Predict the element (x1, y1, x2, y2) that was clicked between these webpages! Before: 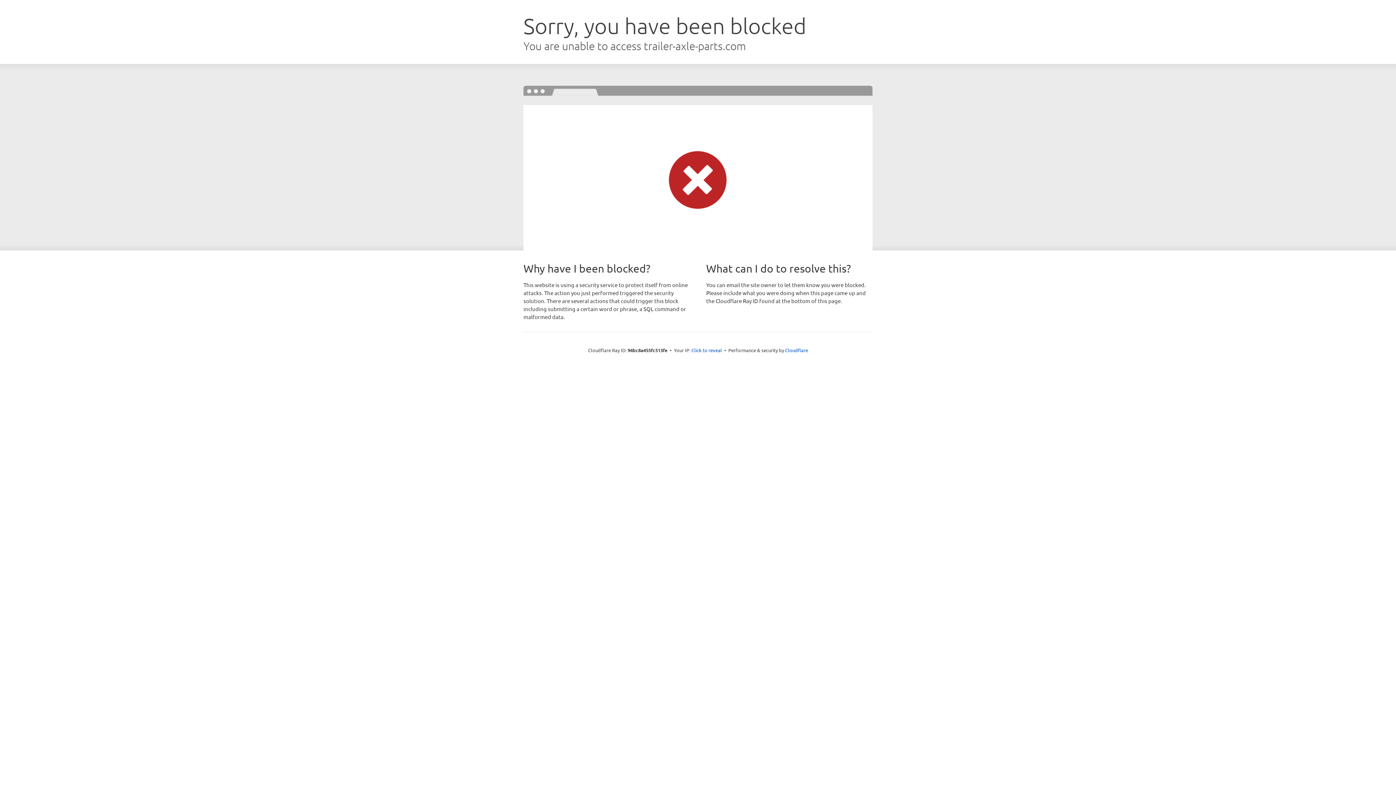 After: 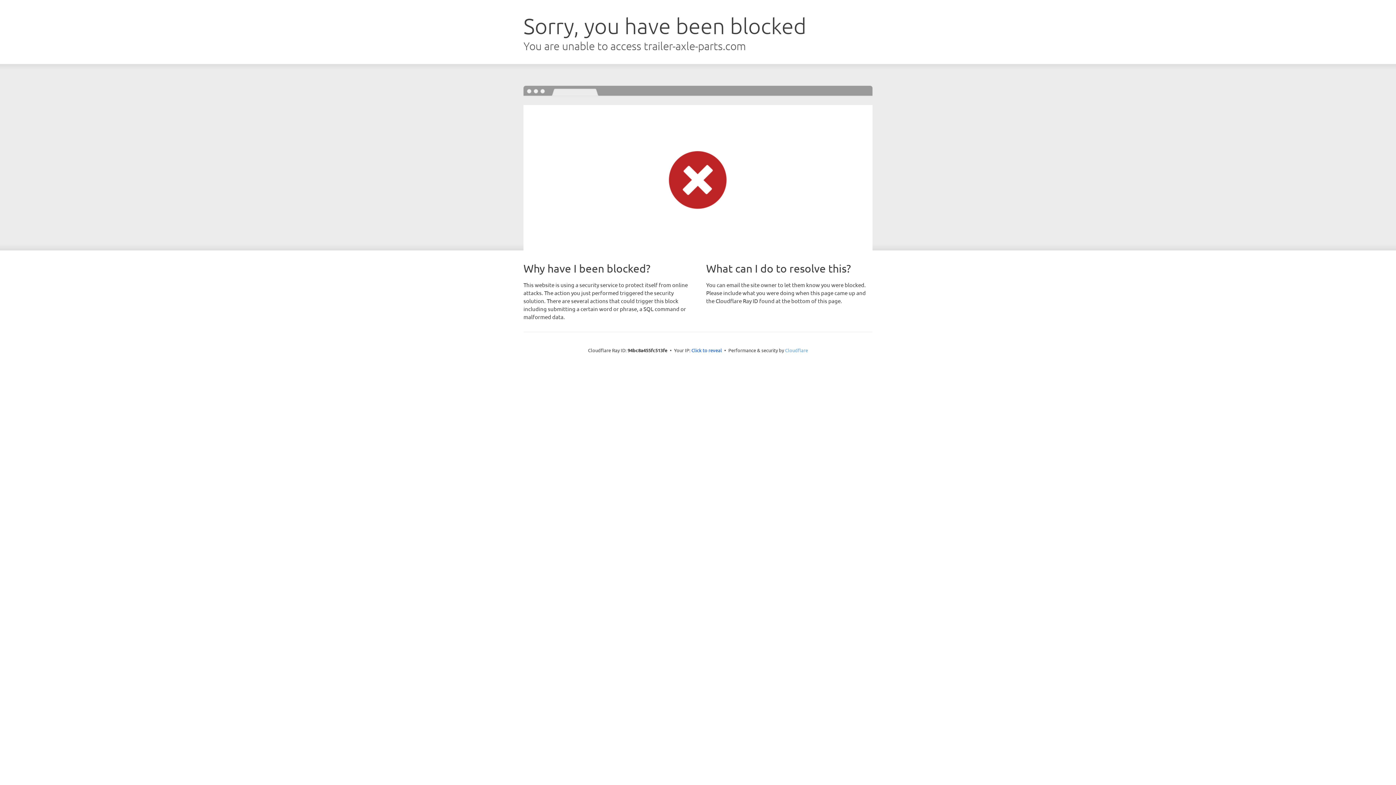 Action: label: Cloudflare bbox: (785, 347, 808, 353)